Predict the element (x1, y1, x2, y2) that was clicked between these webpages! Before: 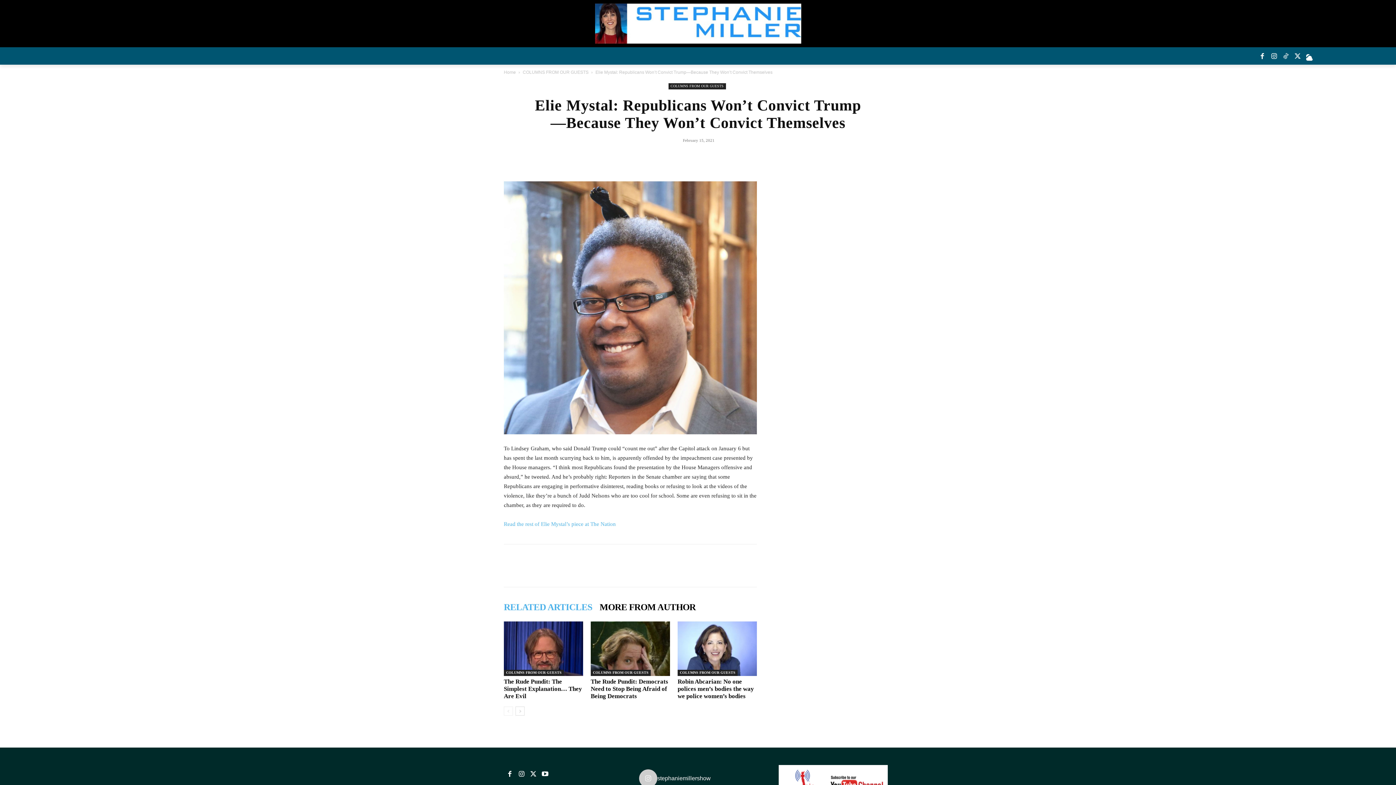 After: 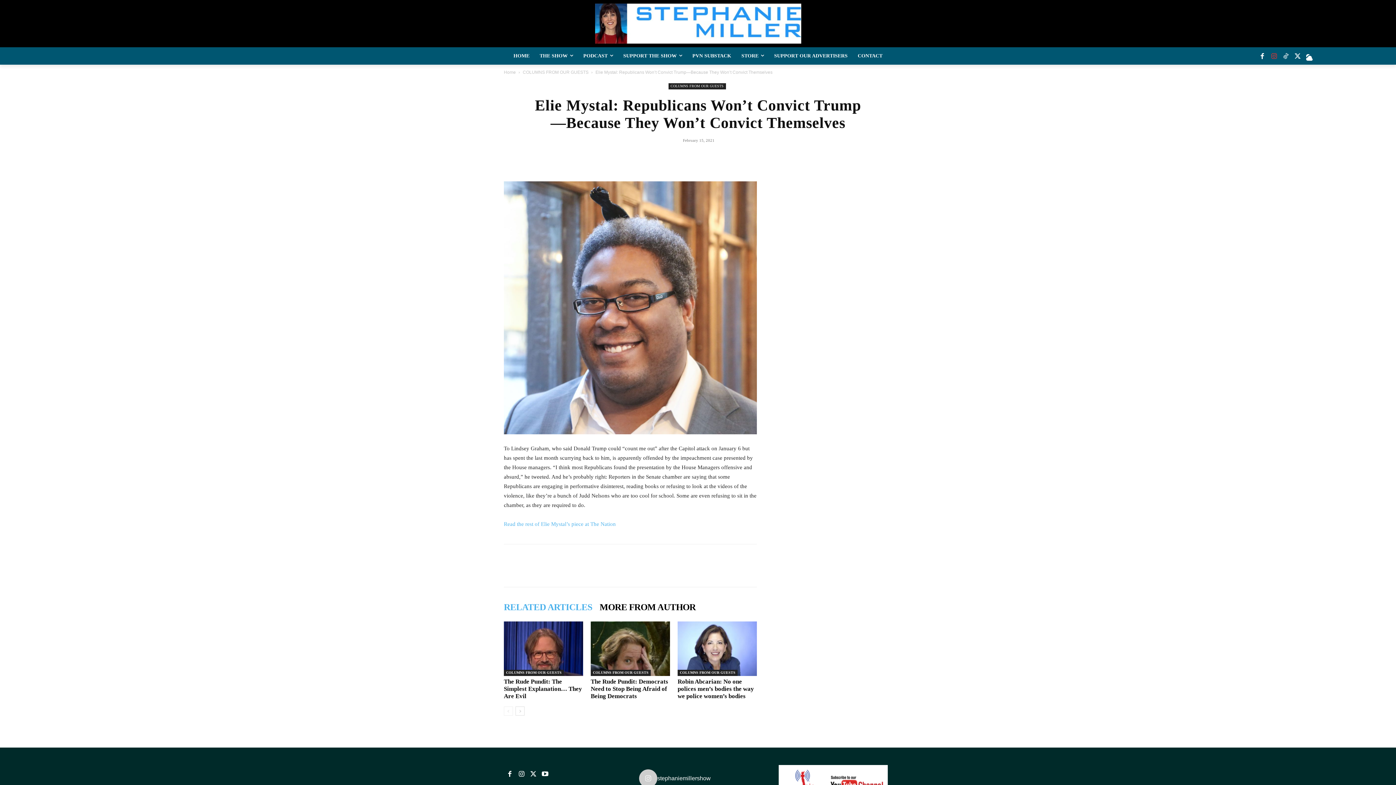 Action: bbox: (1268, 50, 1280, 62)